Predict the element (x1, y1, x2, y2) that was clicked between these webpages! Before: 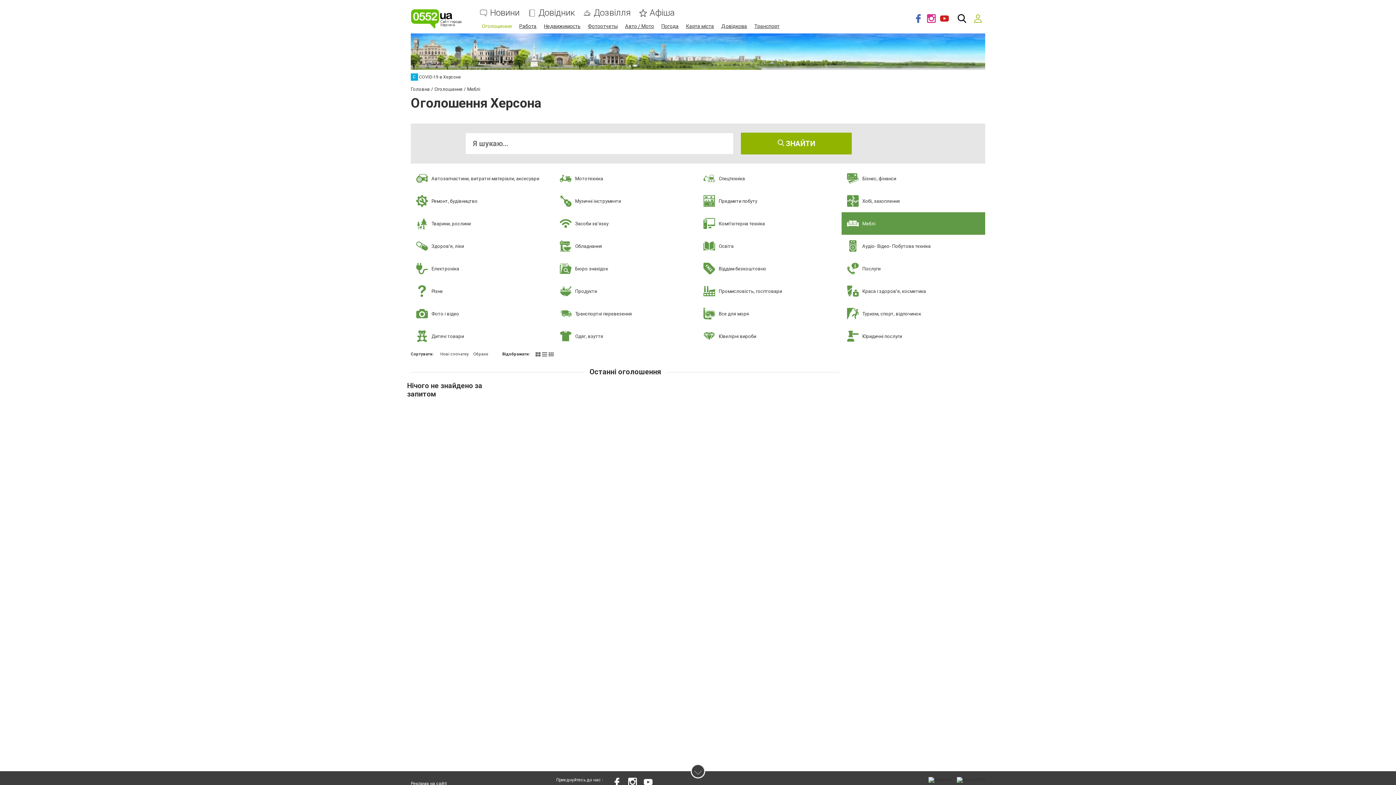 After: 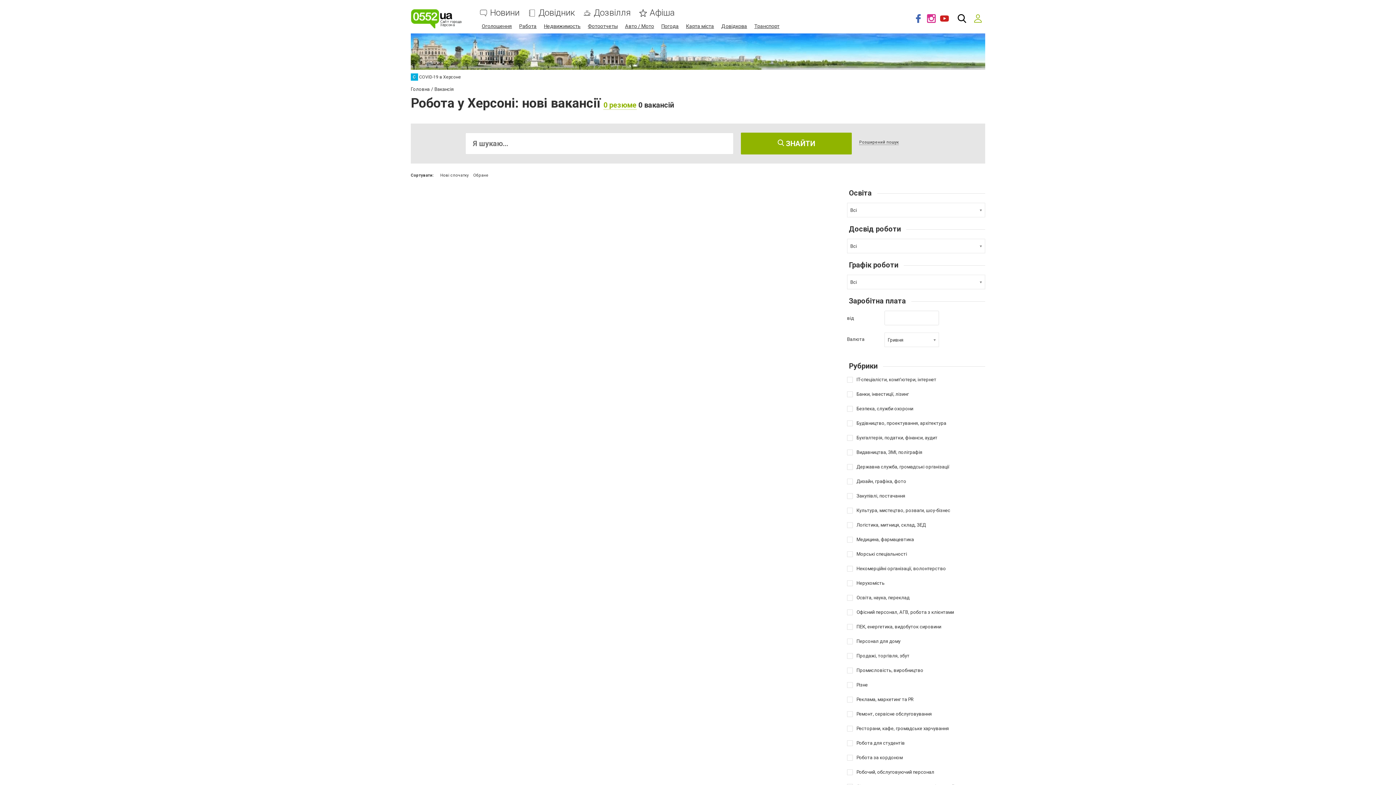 Action: label: Работа bbox: (519, 23, 536, 29)